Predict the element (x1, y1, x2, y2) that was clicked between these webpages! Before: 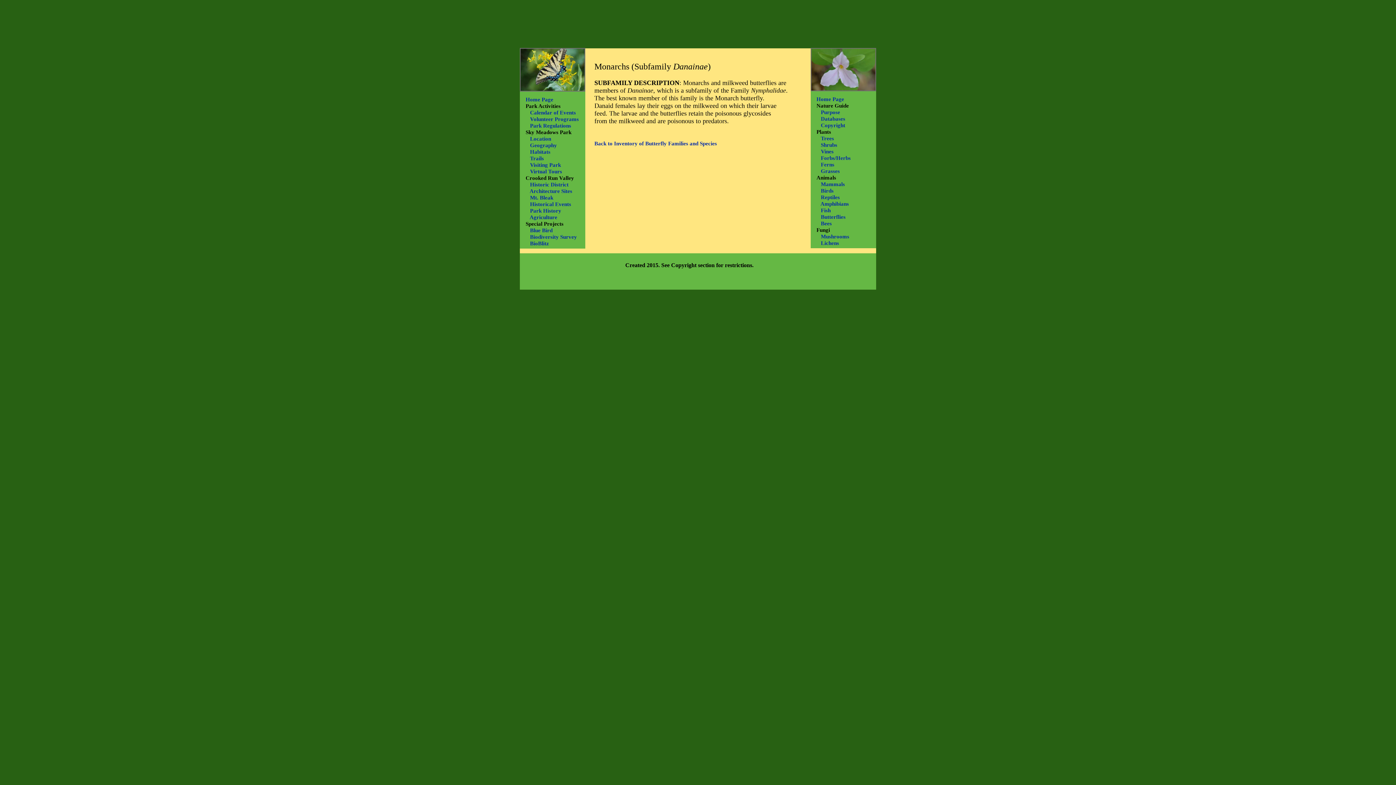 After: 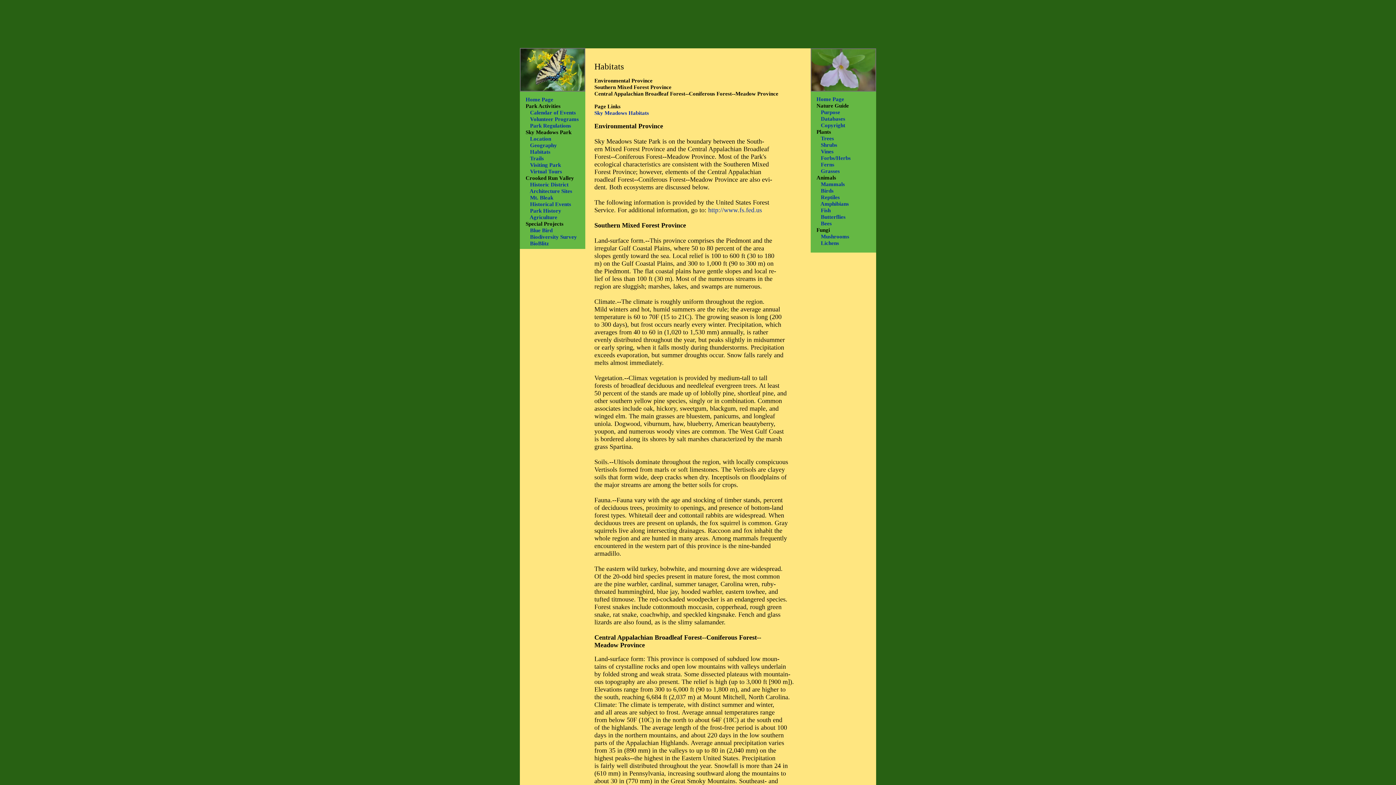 Action: label: Habitats bbox: (530, 149, 550, 154)